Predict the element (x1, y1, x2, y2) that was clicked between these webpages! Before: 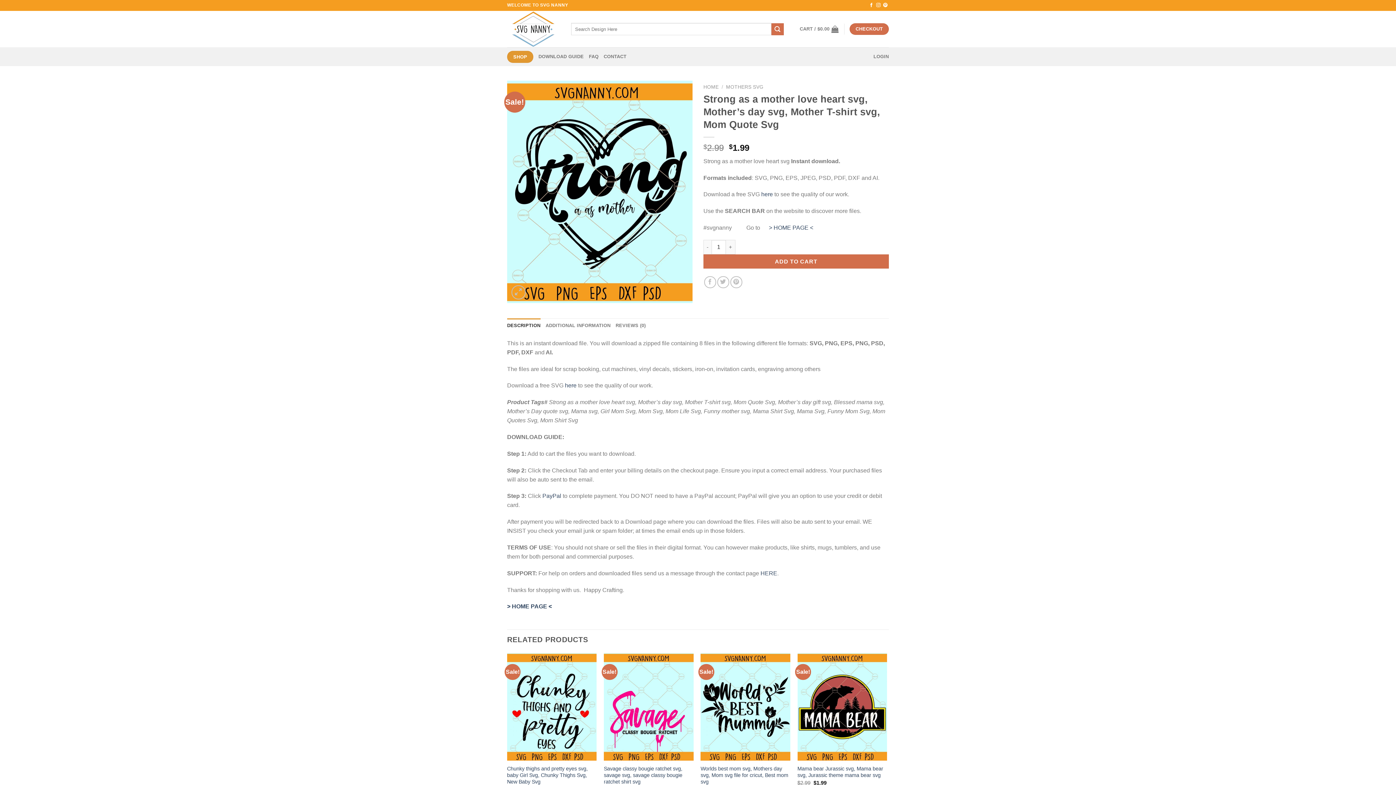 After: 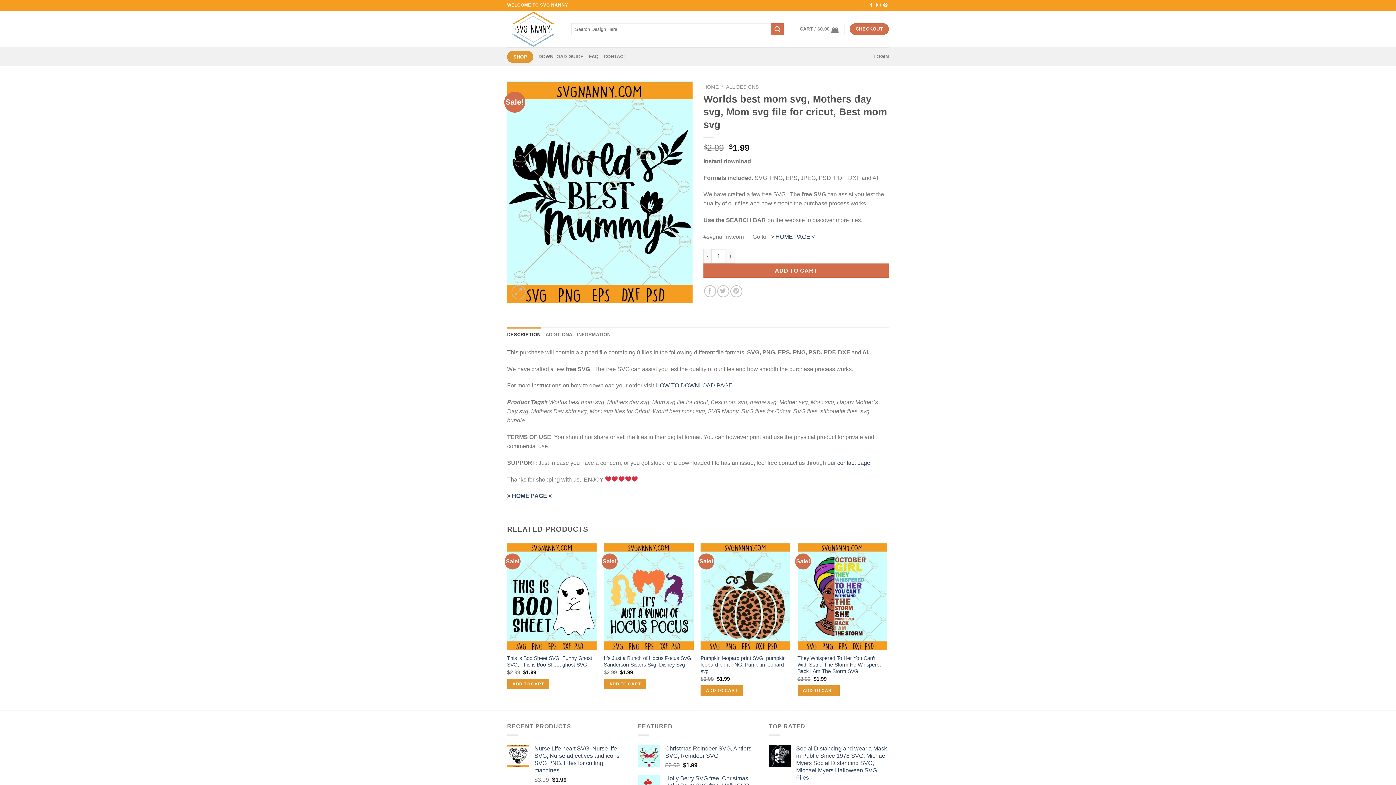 Action: label: Worlds best mom svg, Mothers day svg, Mom svg file for cricut, Best mom svg bbox: (700, 653, 790, 761)